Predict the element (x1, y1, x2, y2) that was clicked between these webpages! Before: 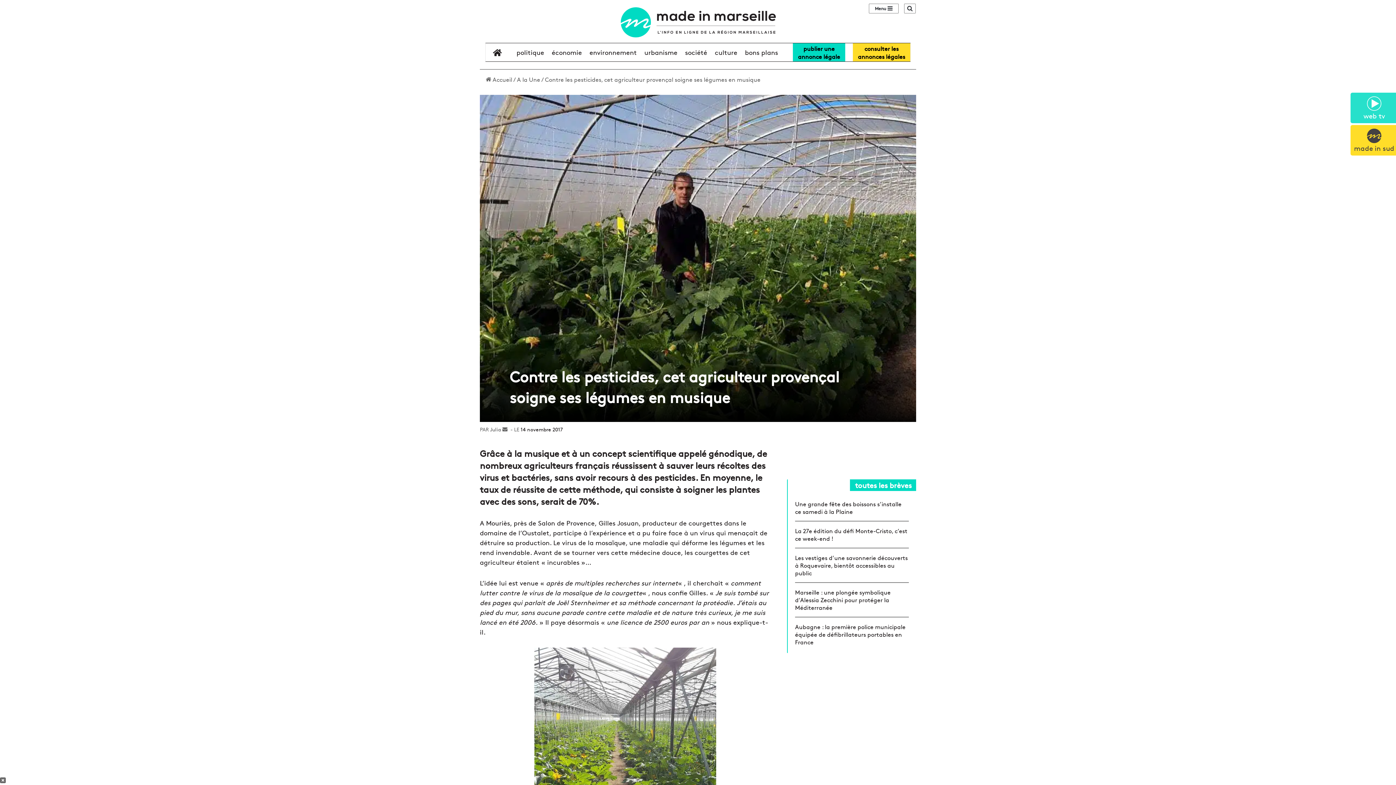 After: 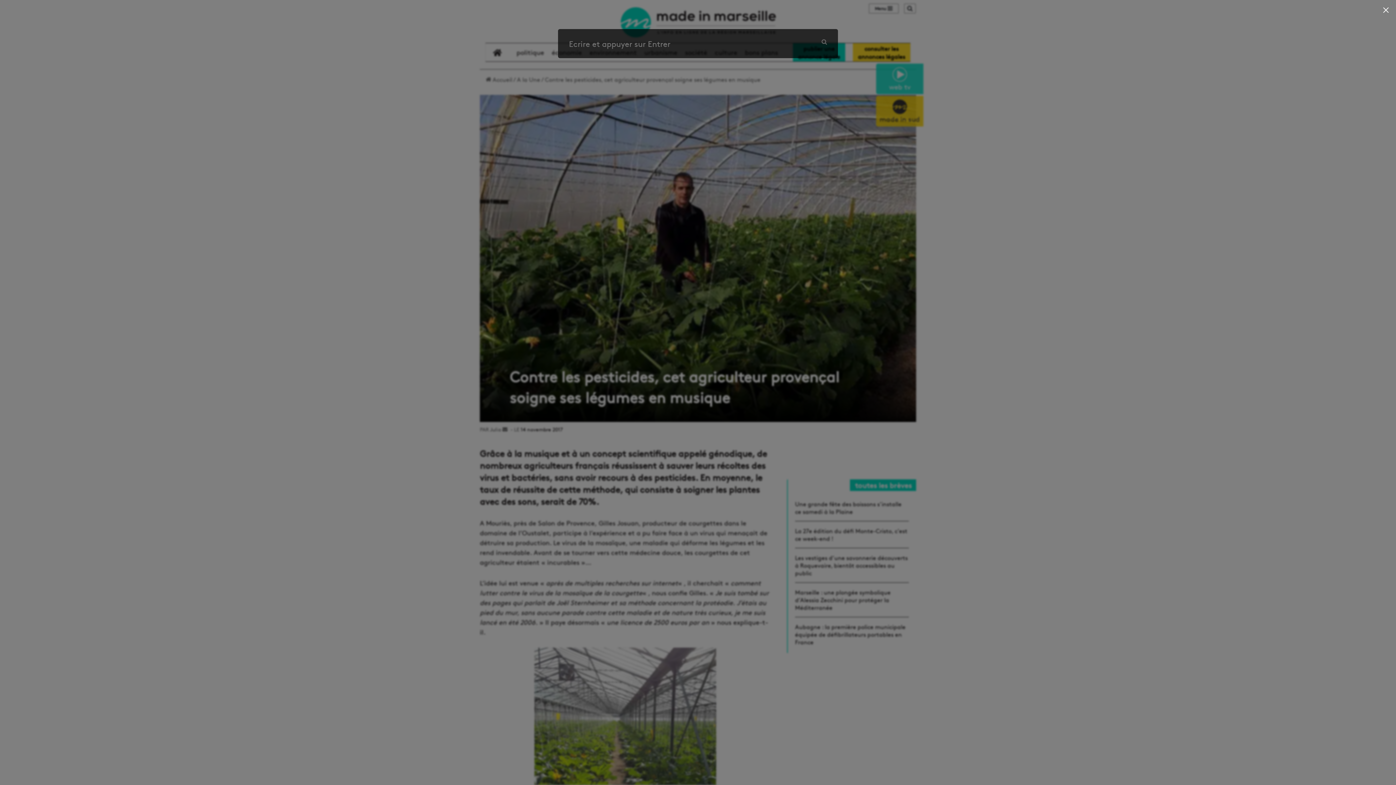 Action: bbox: (904, 4, 915, 13) label: Rechercher